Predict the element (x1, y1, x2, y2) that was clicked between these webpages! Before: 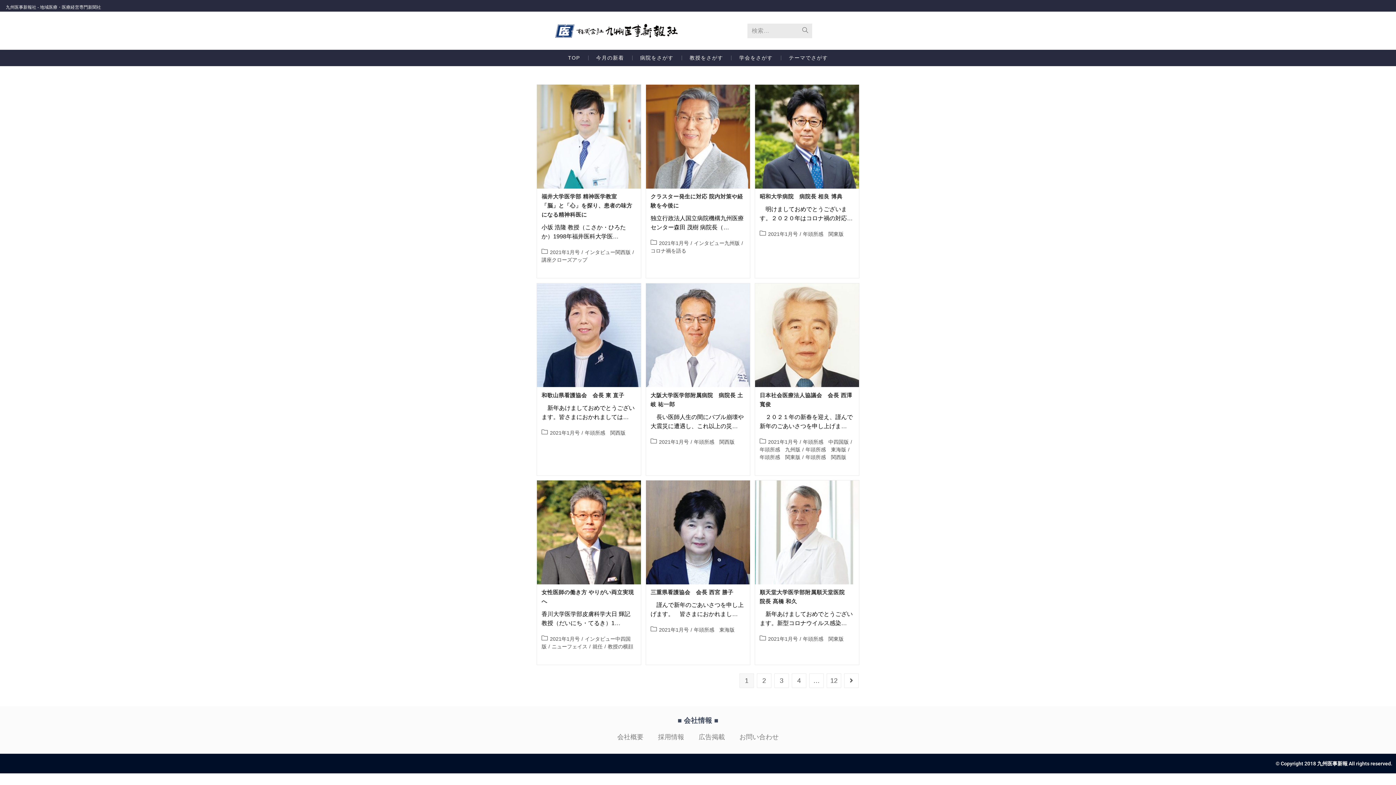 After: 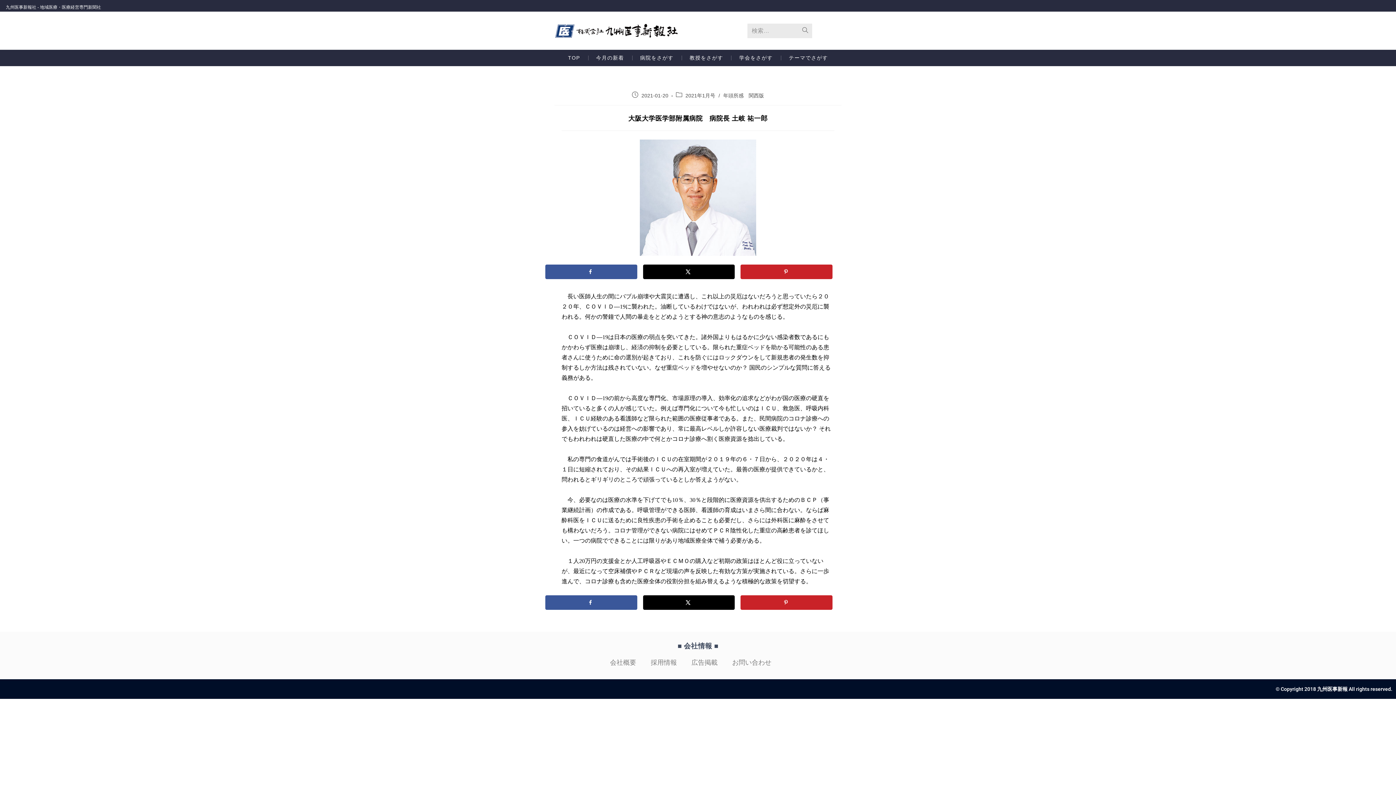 Action: bbox: (646, 283, 750, 387)